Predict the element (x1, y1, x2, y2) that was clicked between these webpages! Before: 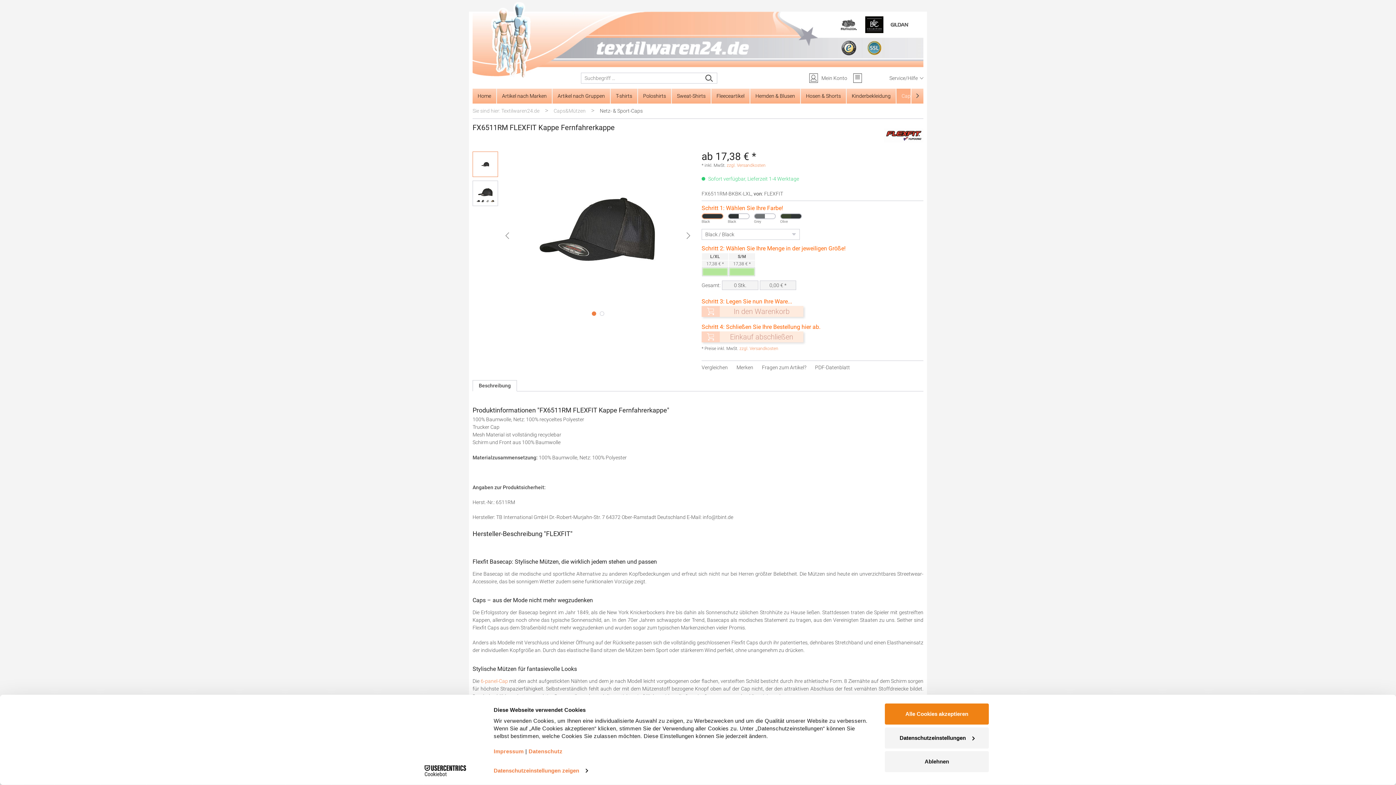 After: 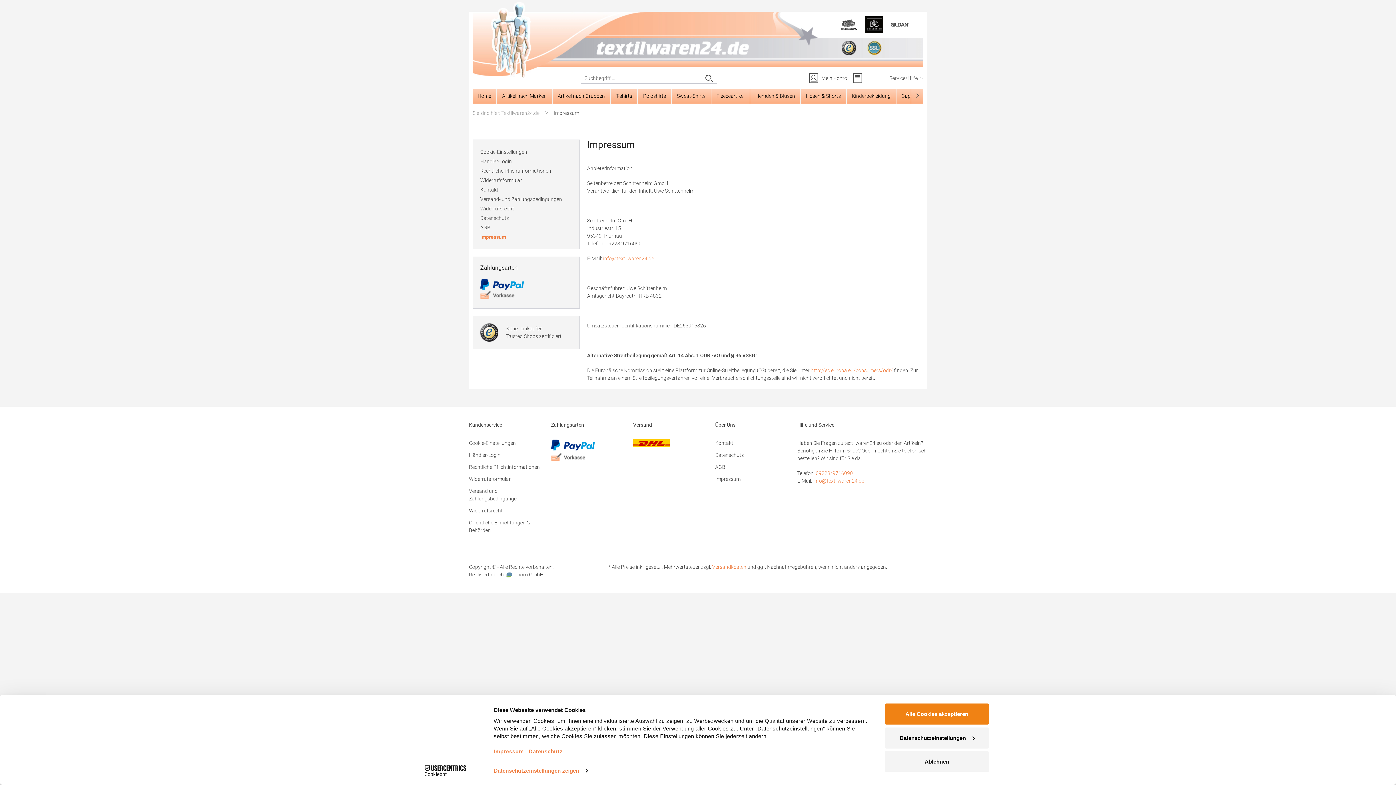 Action: label: Impressum bbox: (493, 748, 523, 754)